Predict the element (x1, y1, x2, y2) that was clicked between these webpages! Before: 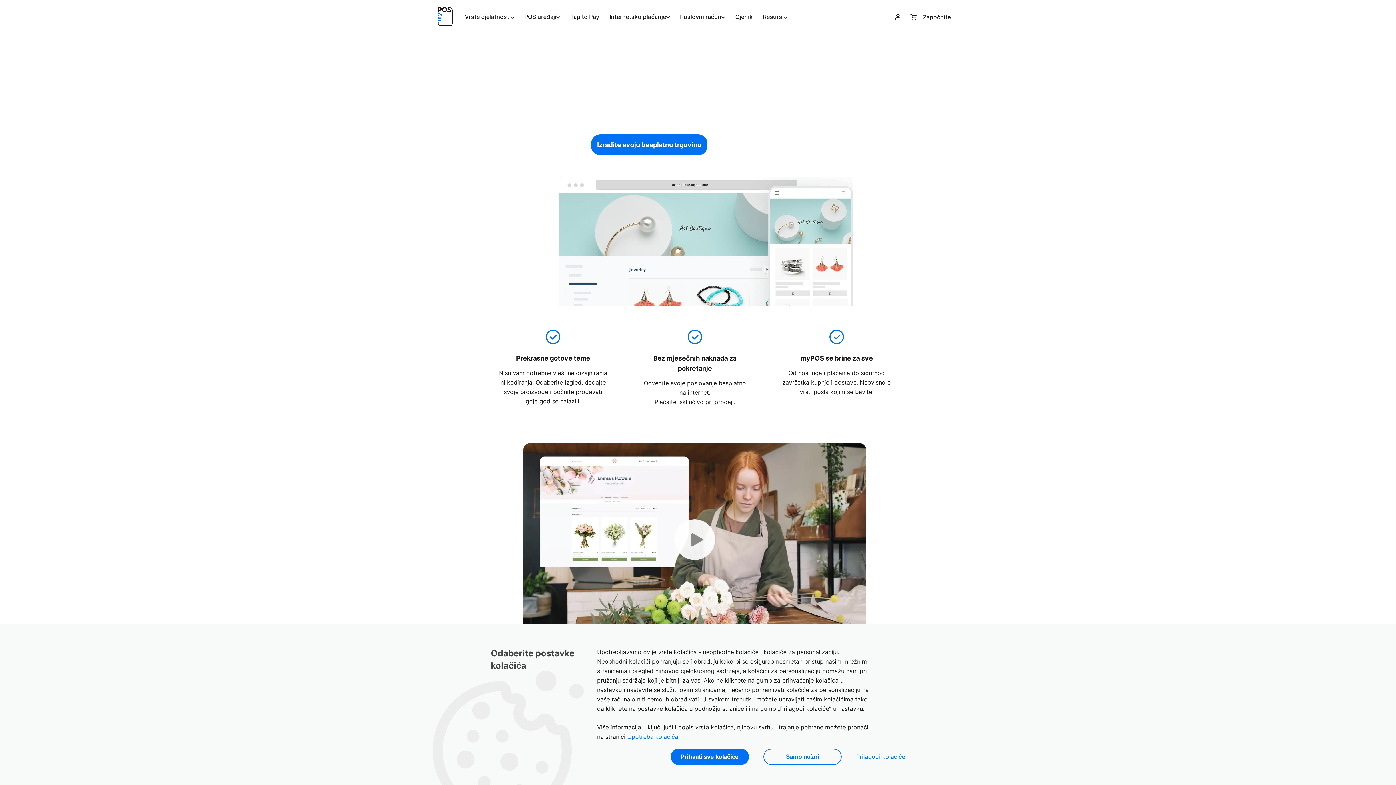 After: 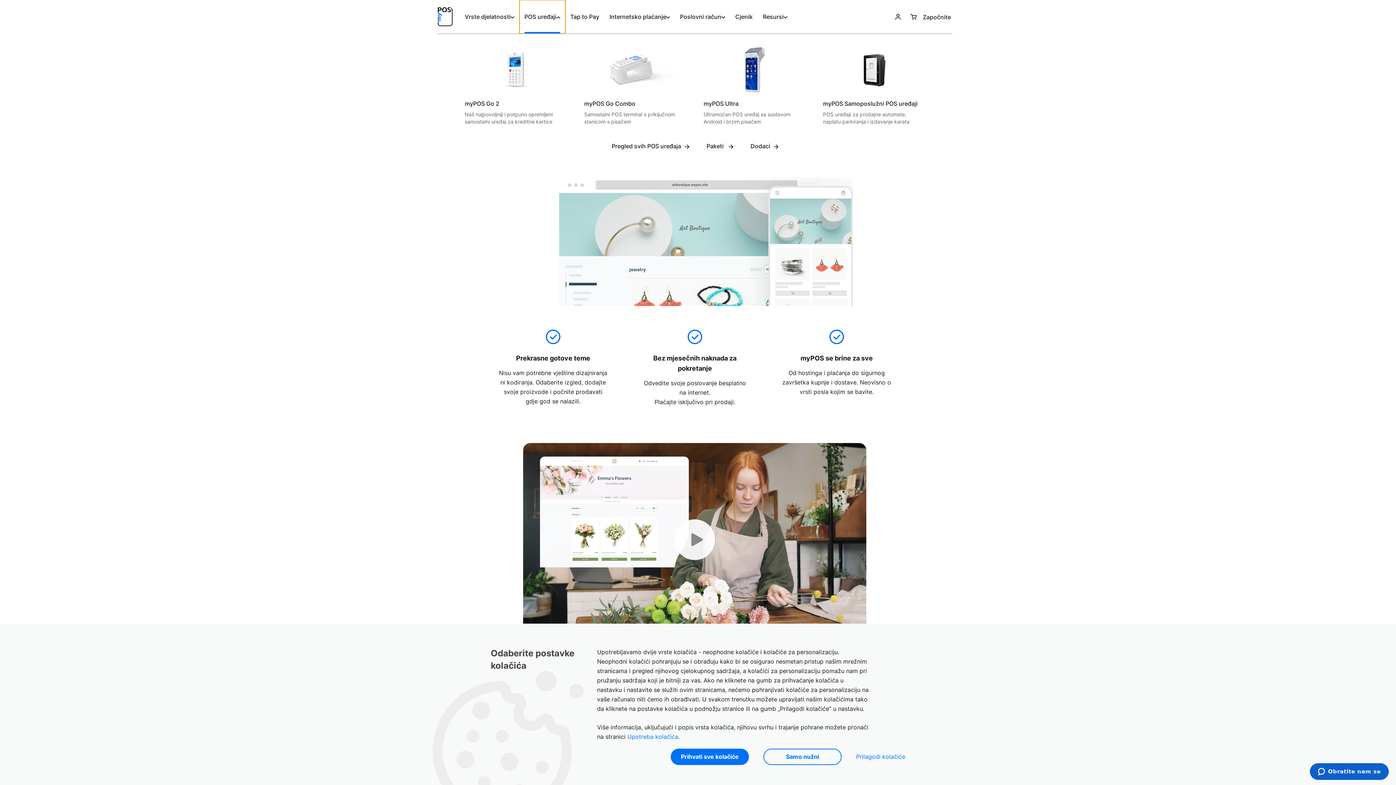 Action: bbox: (519, 0, 565, 33) label: POS uređaji
